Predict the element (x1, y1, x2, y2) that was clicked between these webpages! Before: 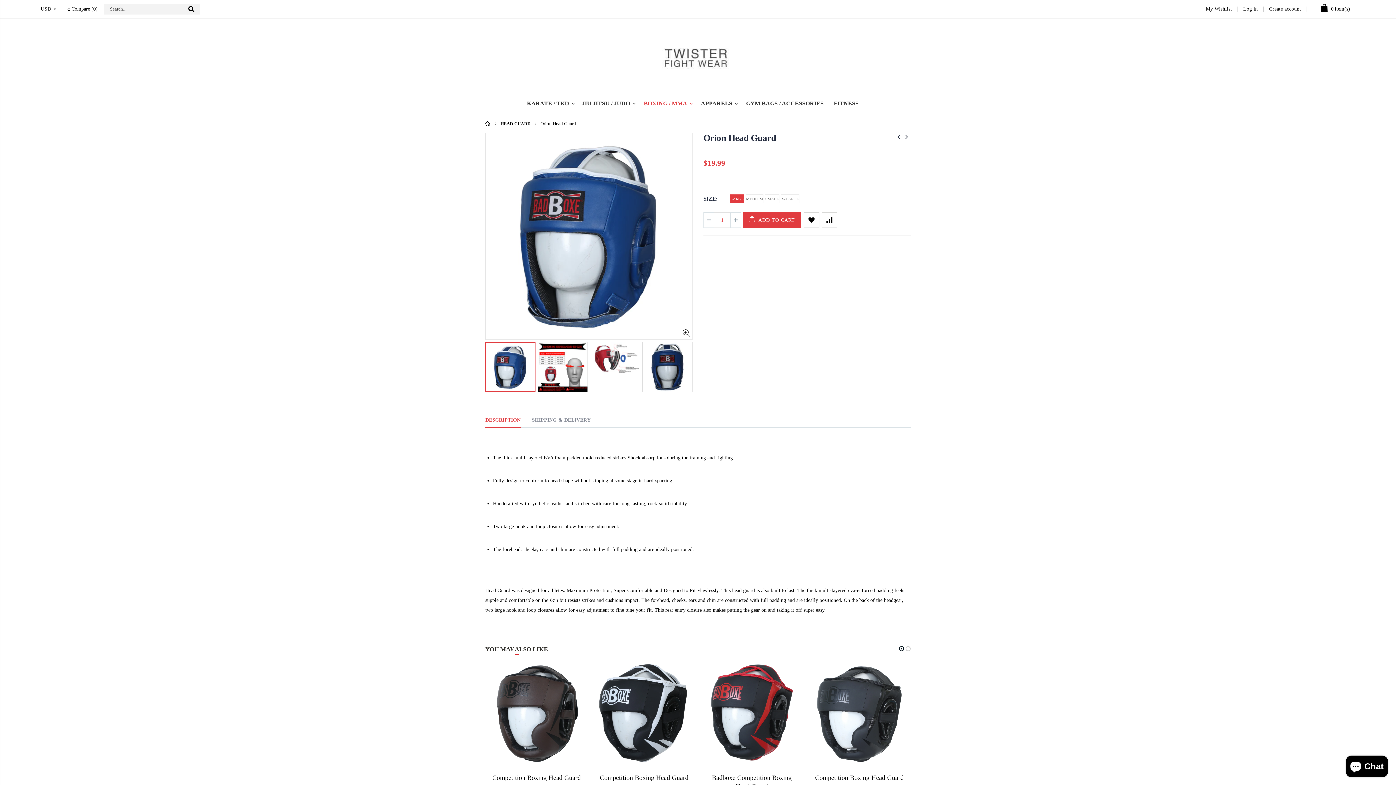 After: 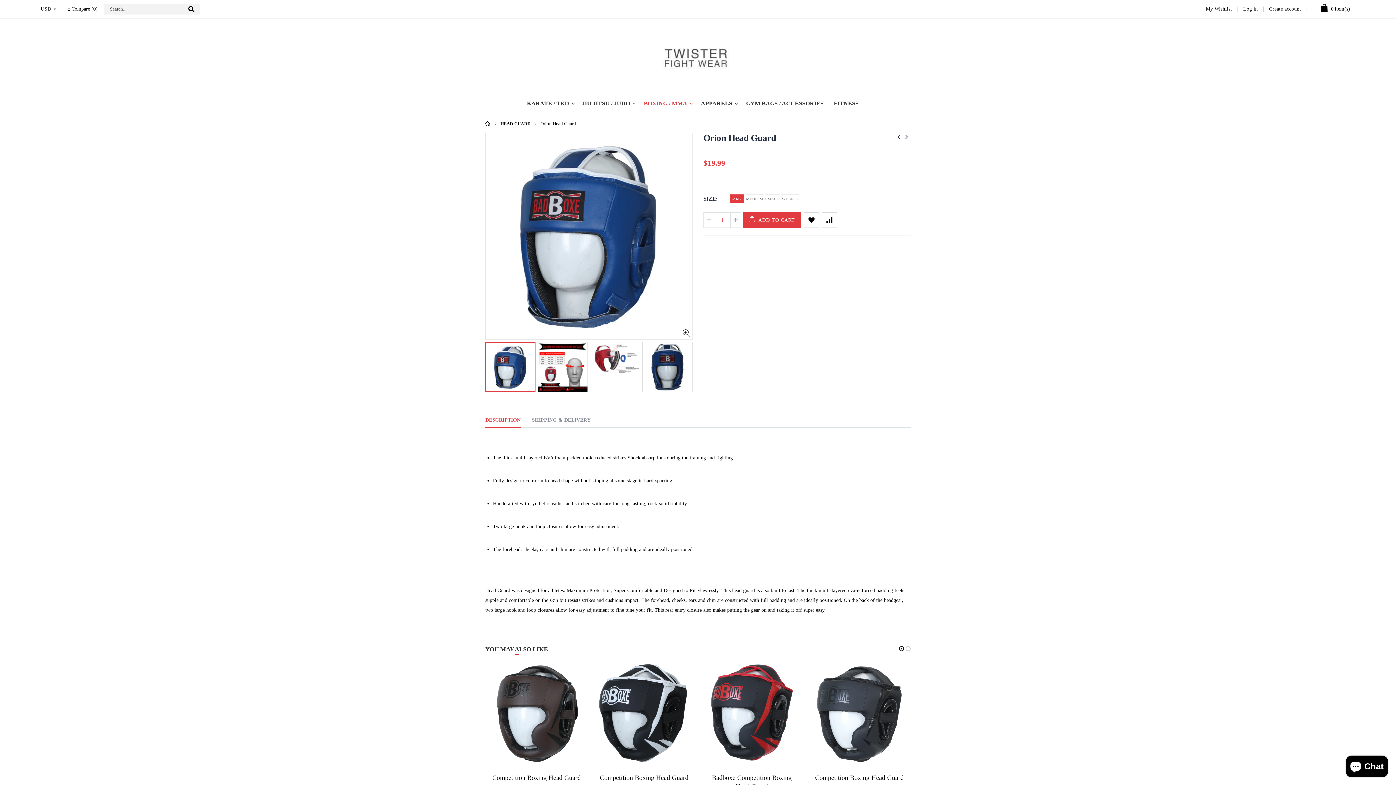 Action: label: Orion Head Guard bbox: (703, 133, 776, 143)